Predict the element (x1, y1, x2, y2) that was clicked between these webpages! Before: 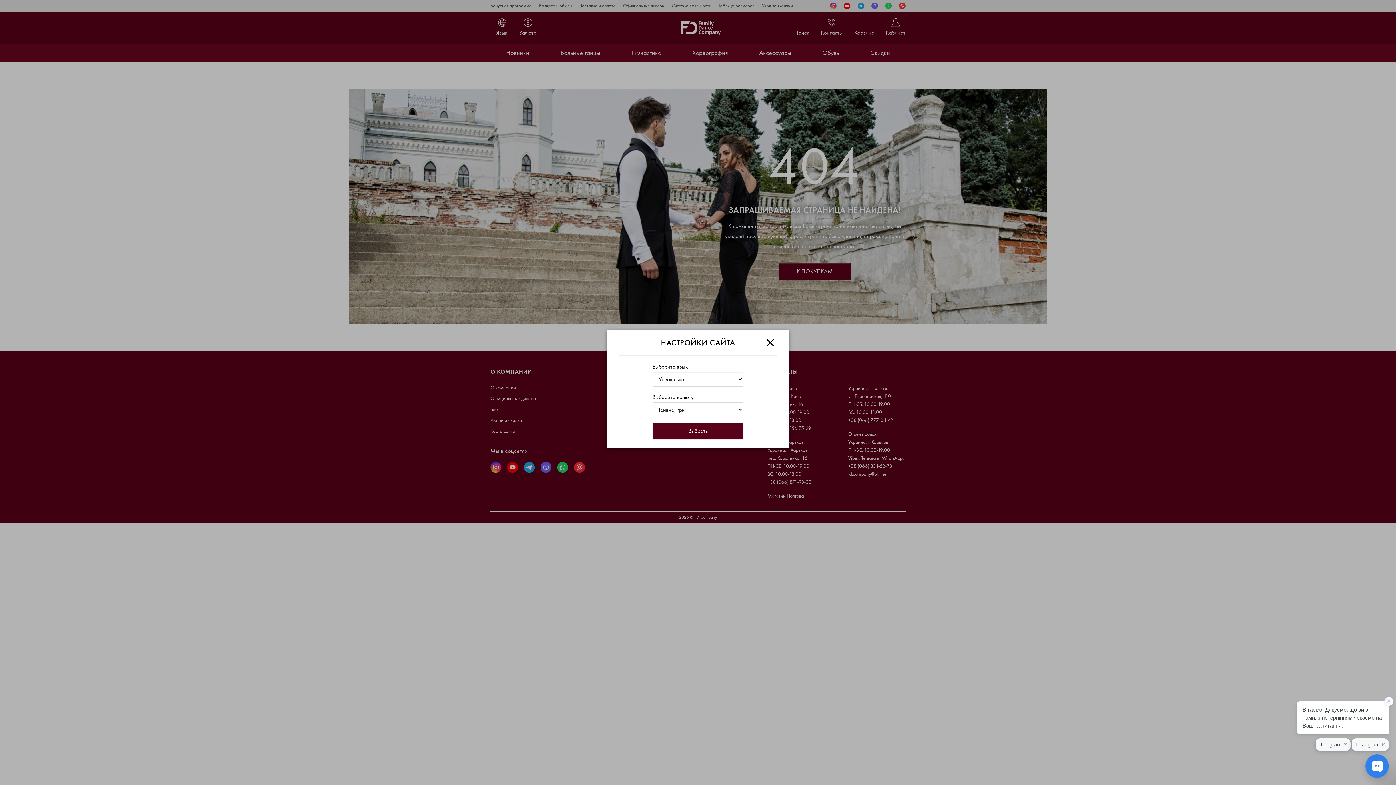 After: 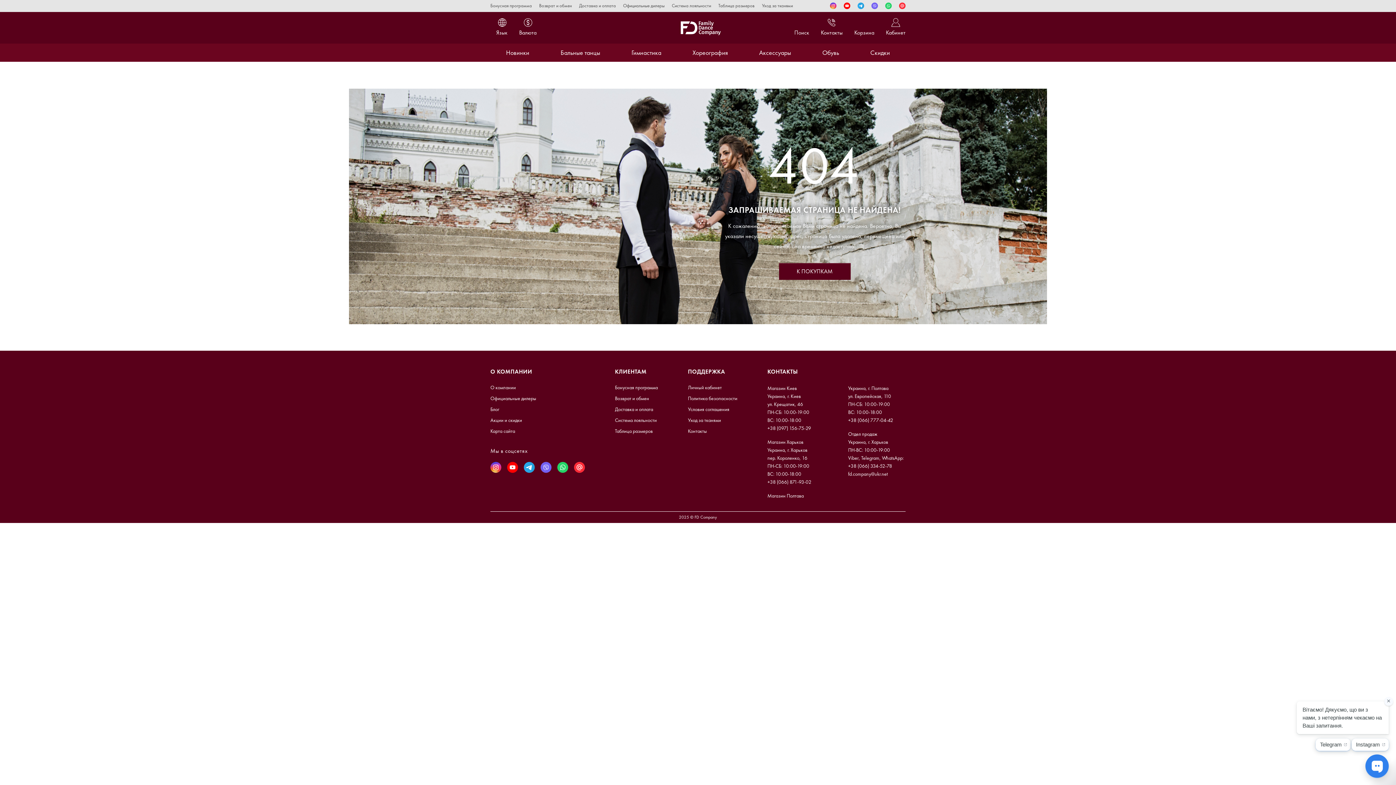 Action: bbox: (763, 335, 777, 349) label: Close